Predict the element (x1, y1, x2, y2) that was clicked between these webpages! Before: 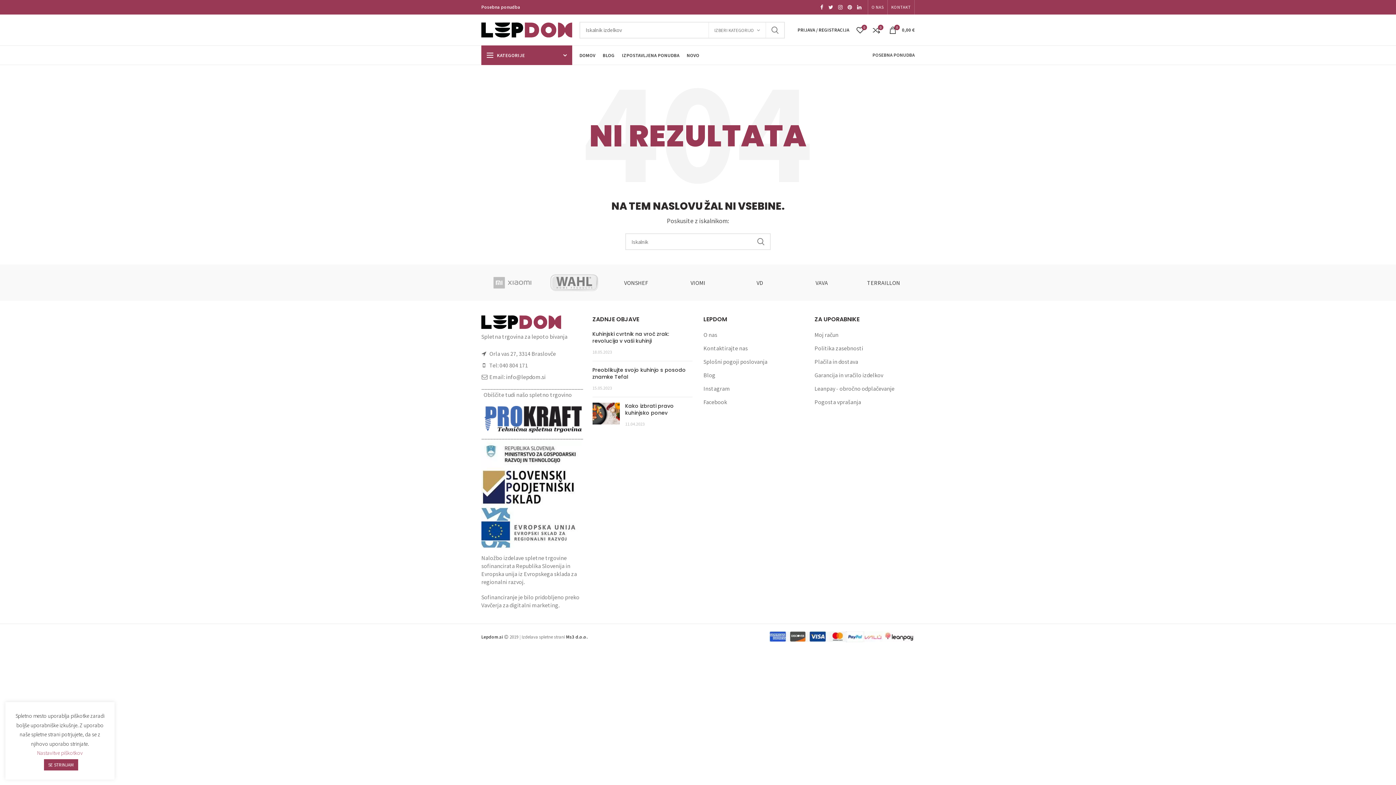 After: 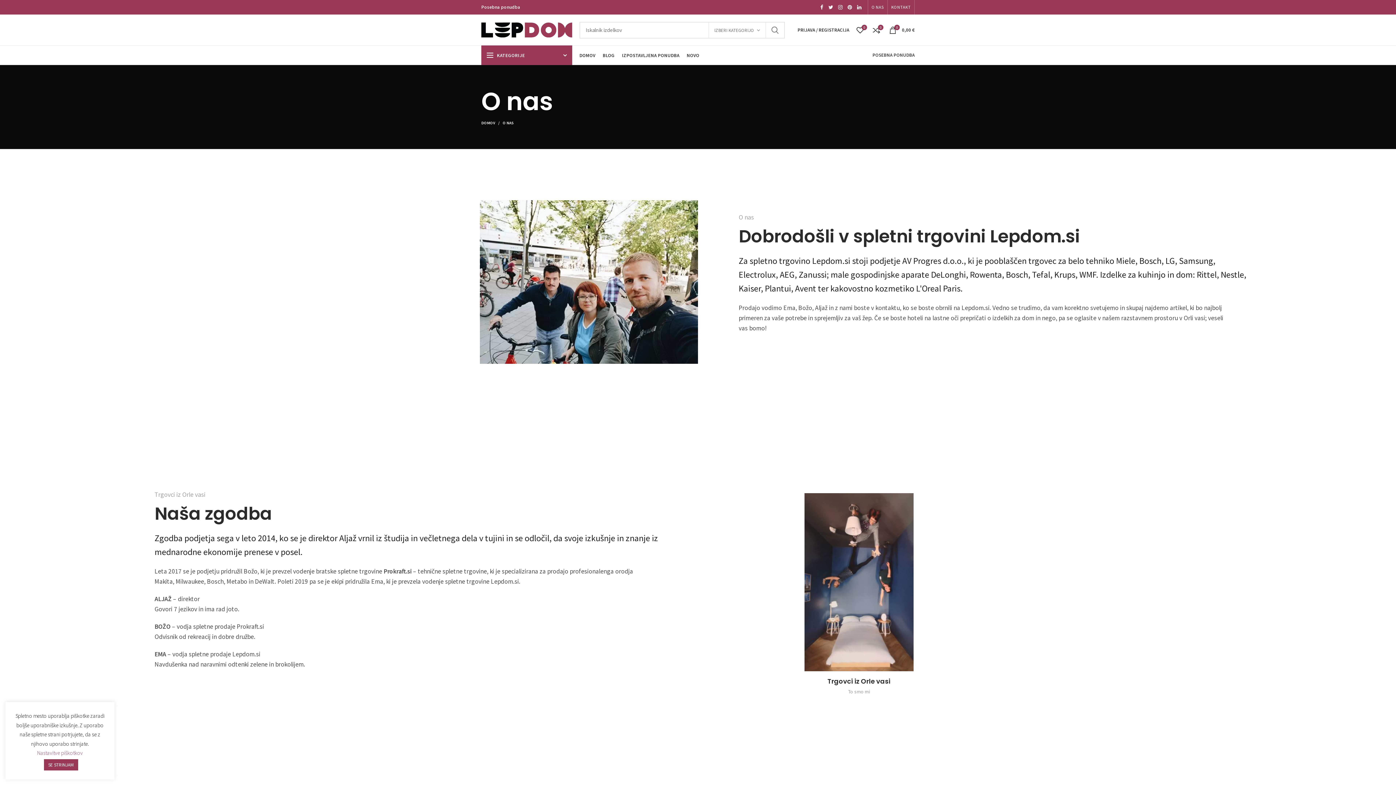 Action: bbox: (868, 0, 887, 14) label: O NAS